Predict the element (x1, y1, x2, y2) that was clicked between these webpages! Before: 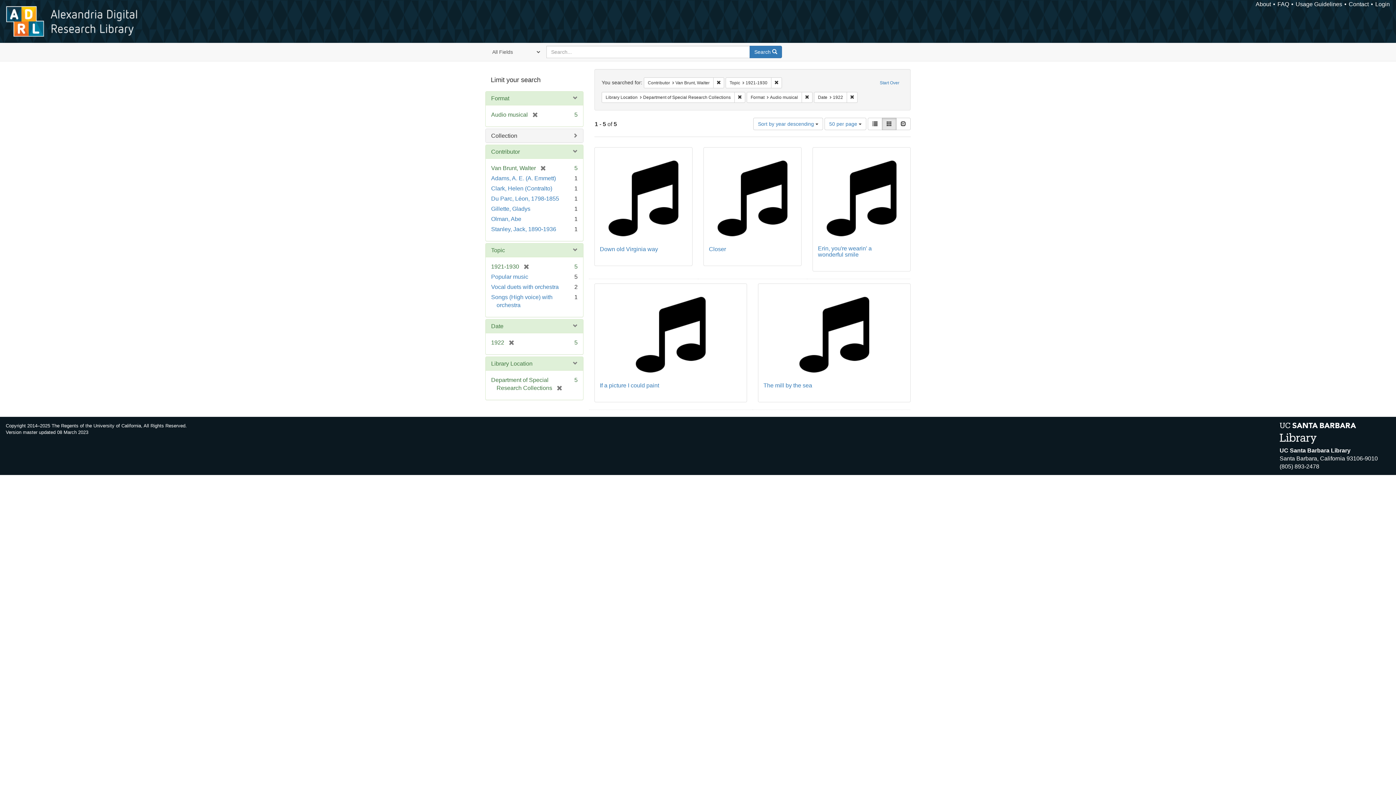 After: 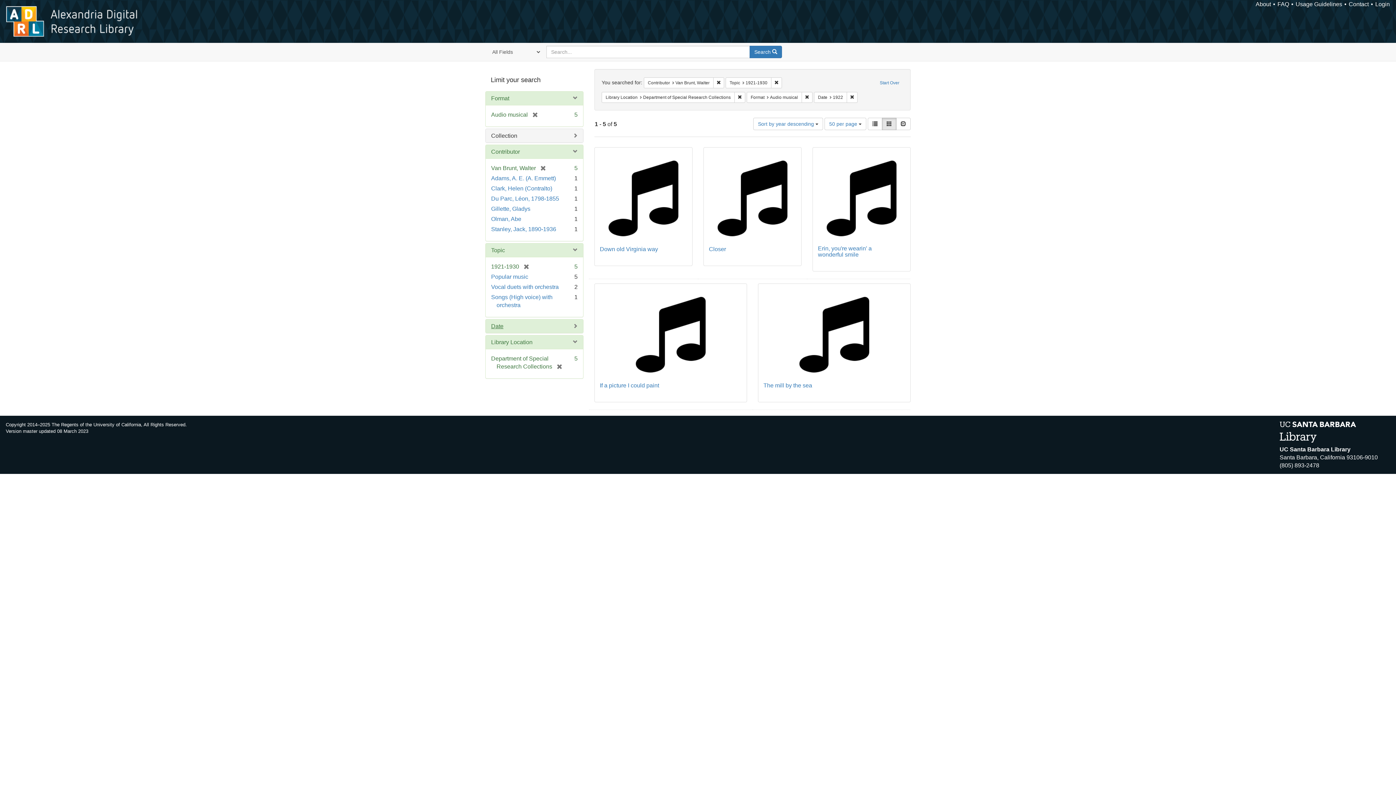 Action: label: Date bbox: (491, 323, 503, 329)